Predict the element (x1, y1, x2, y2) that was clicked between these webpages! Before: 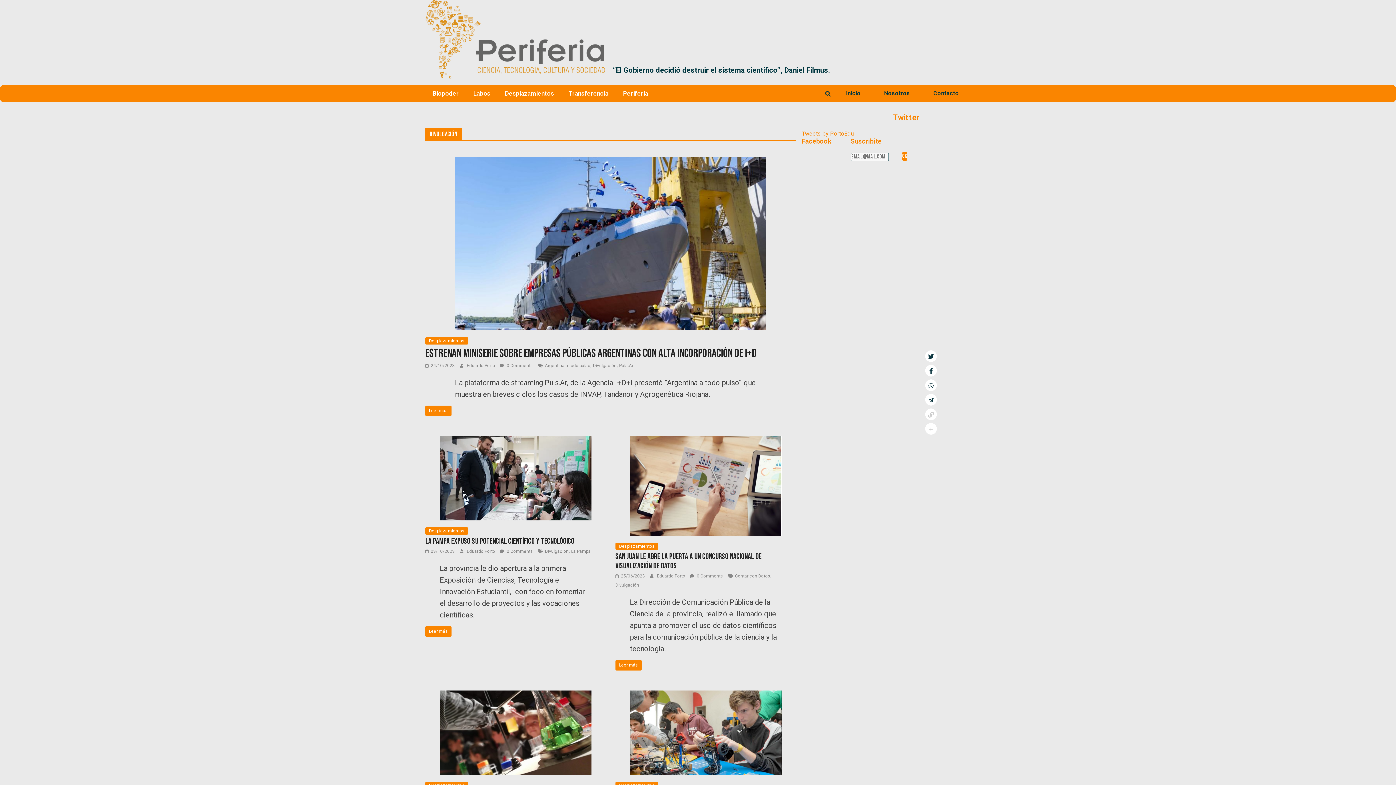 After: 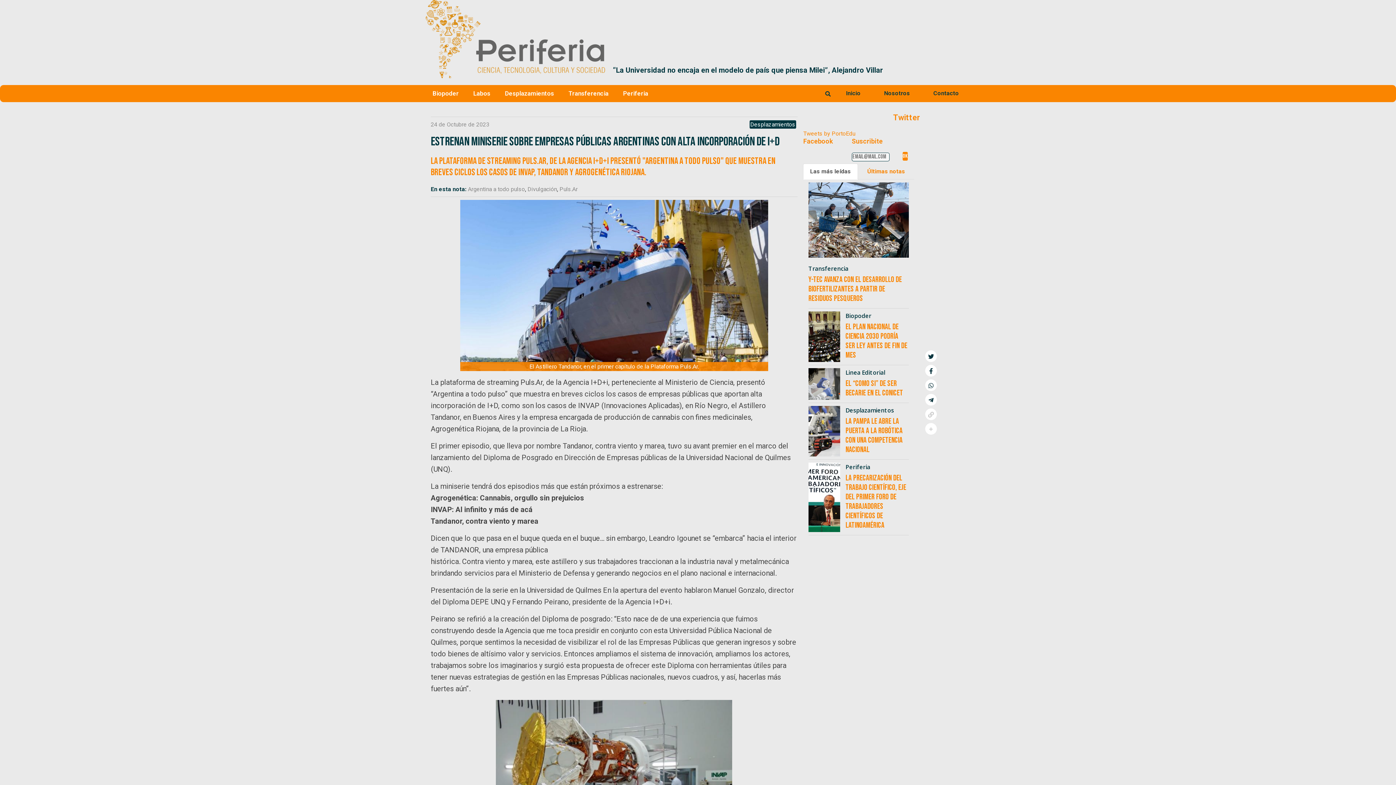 Action: label:  24/10/2023 bbox: (425, 363, 454, 368)